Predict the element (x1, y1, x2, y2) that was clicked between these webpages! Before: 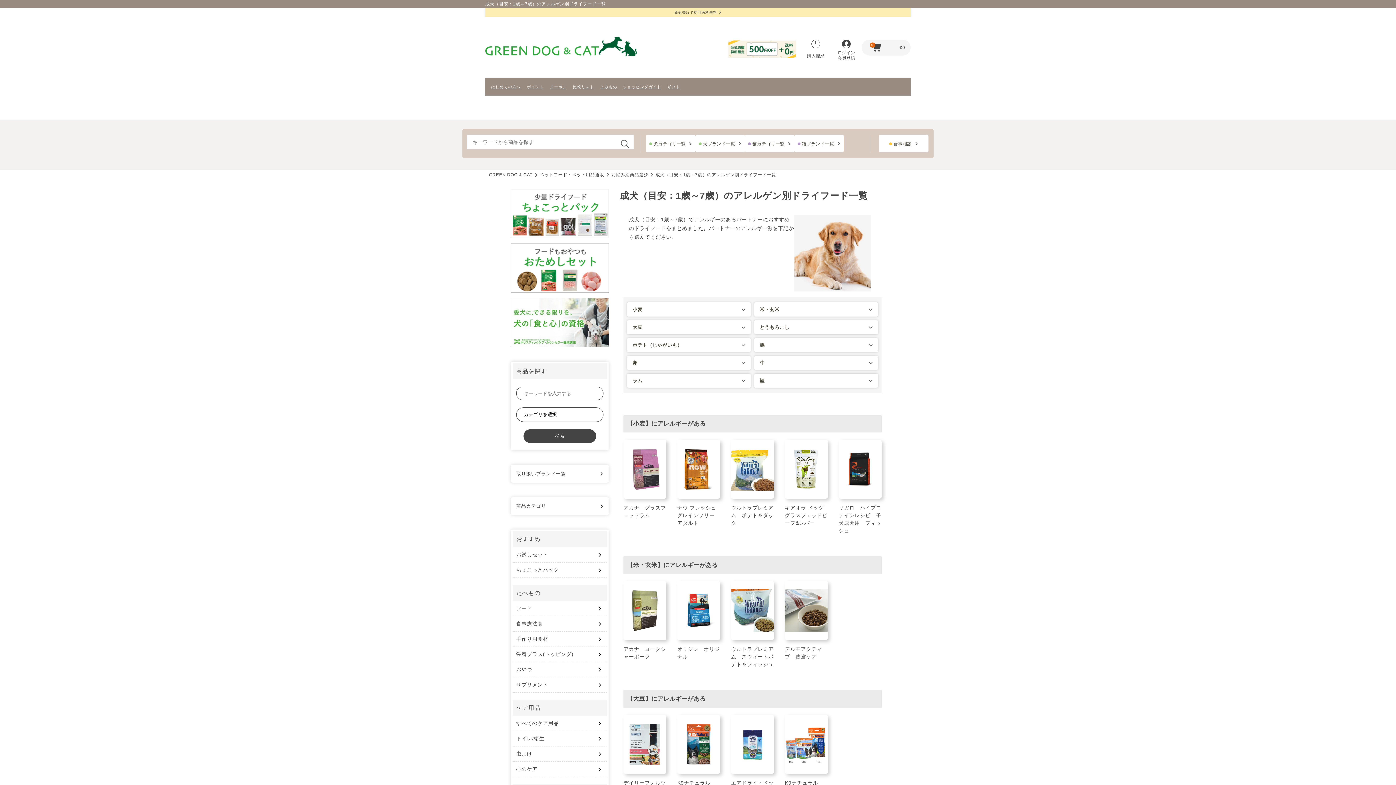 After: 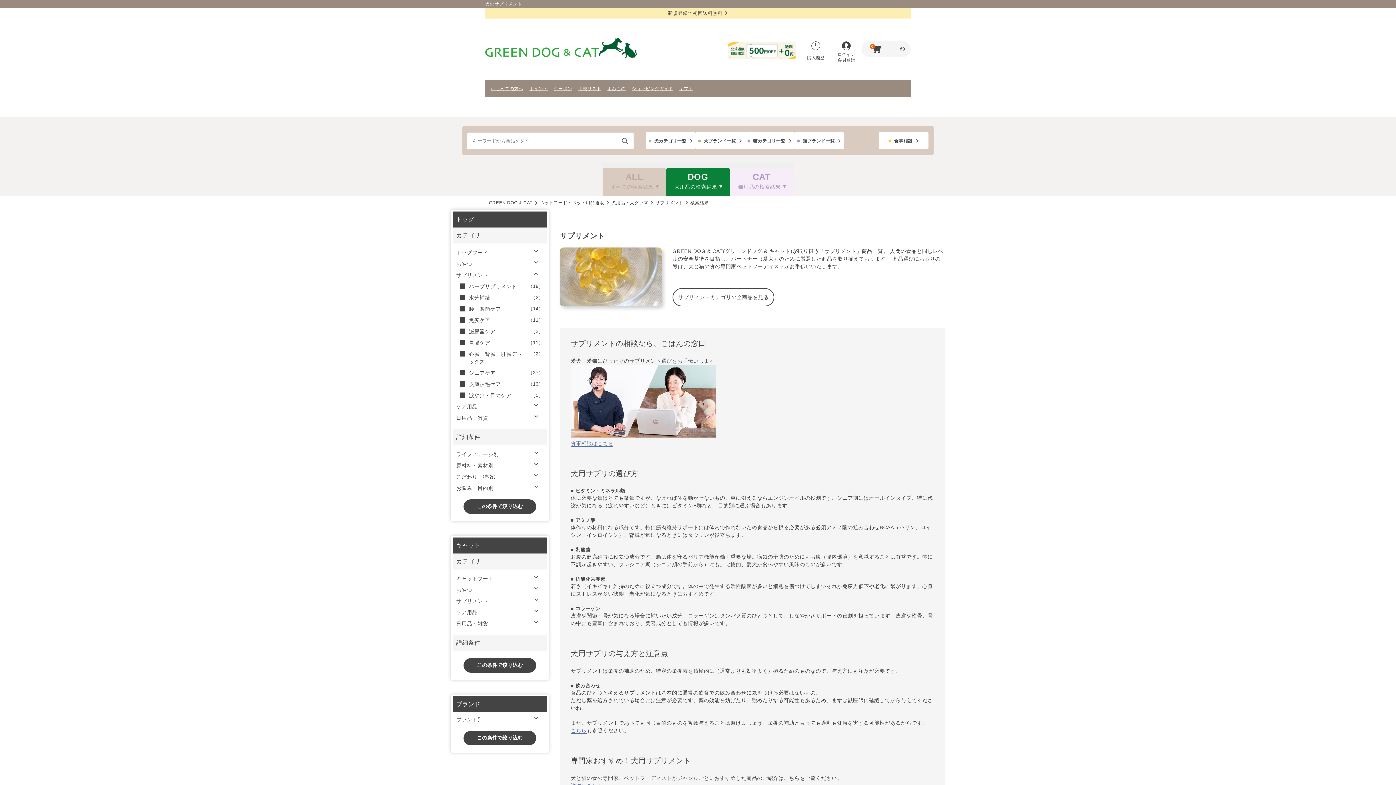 Action: bbox: (512, 677, 607, 692) label: サプリメント